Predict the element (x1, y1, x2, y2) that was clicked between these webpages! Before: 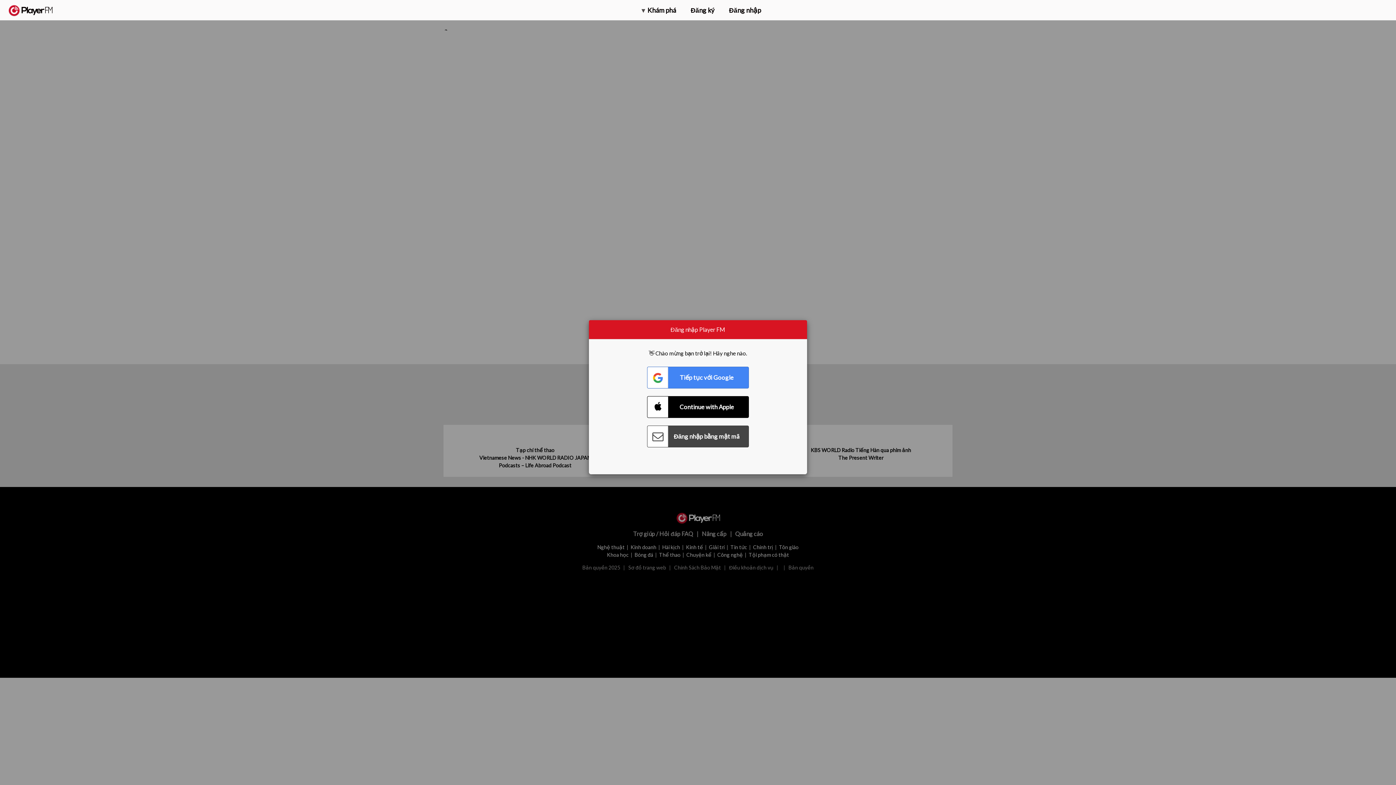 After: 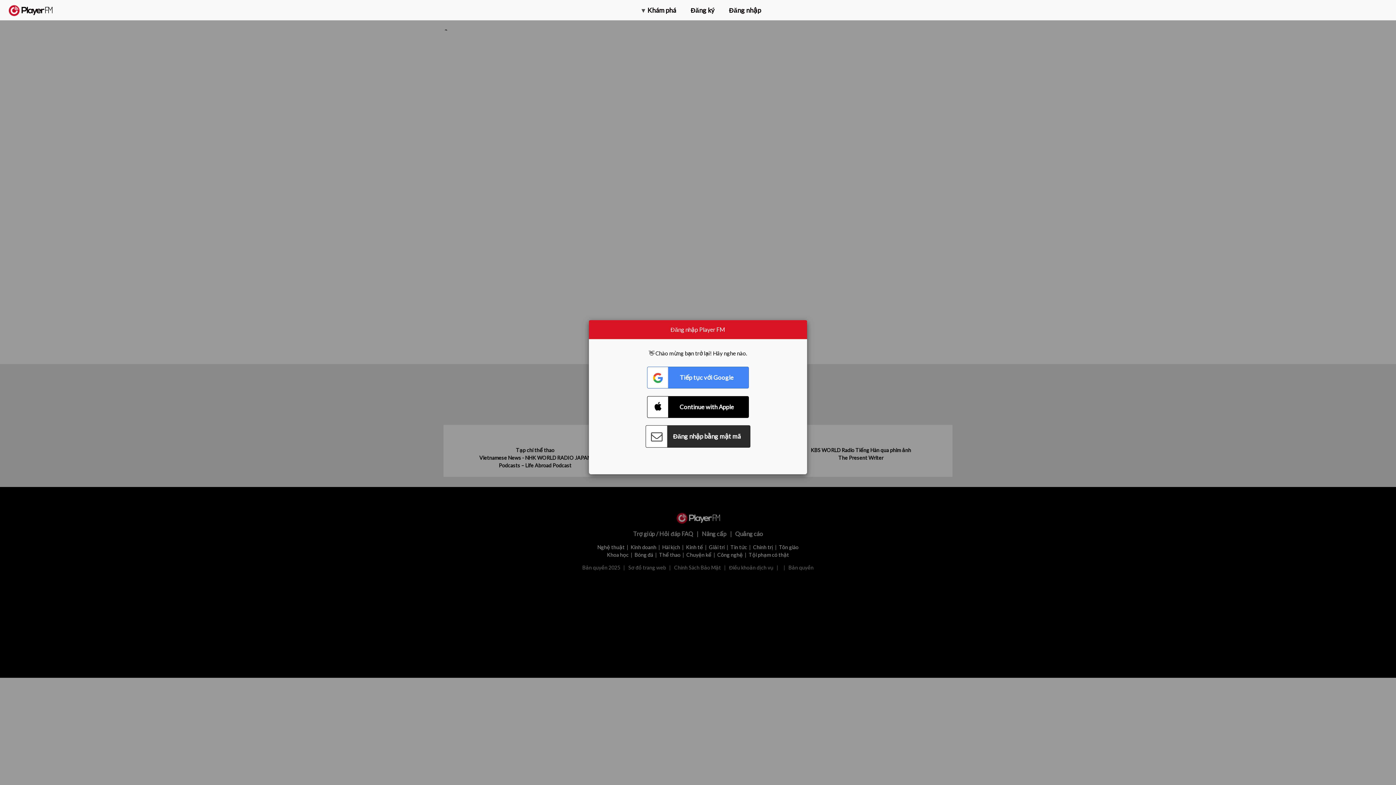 Action: label: Connect with Password bbox: (647, 425, 749, 447)